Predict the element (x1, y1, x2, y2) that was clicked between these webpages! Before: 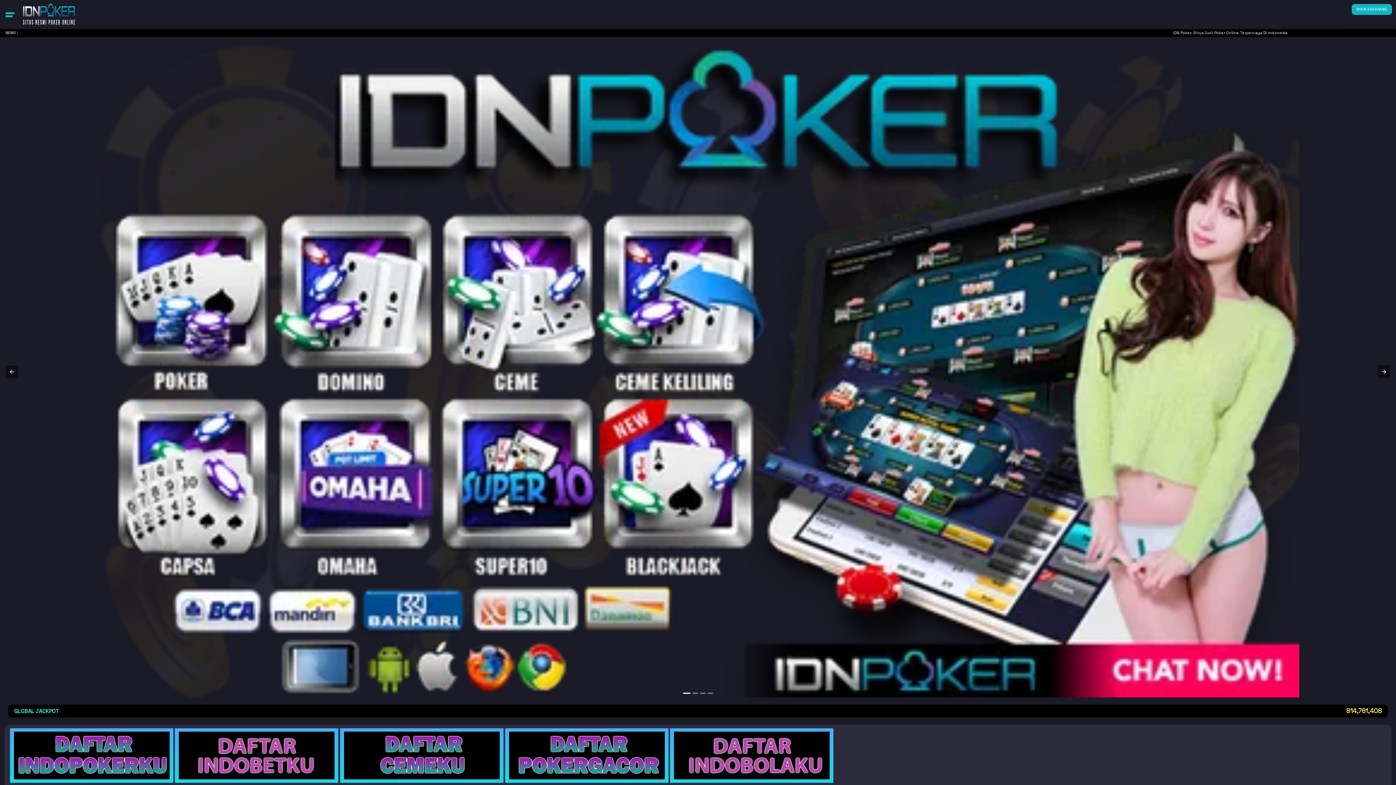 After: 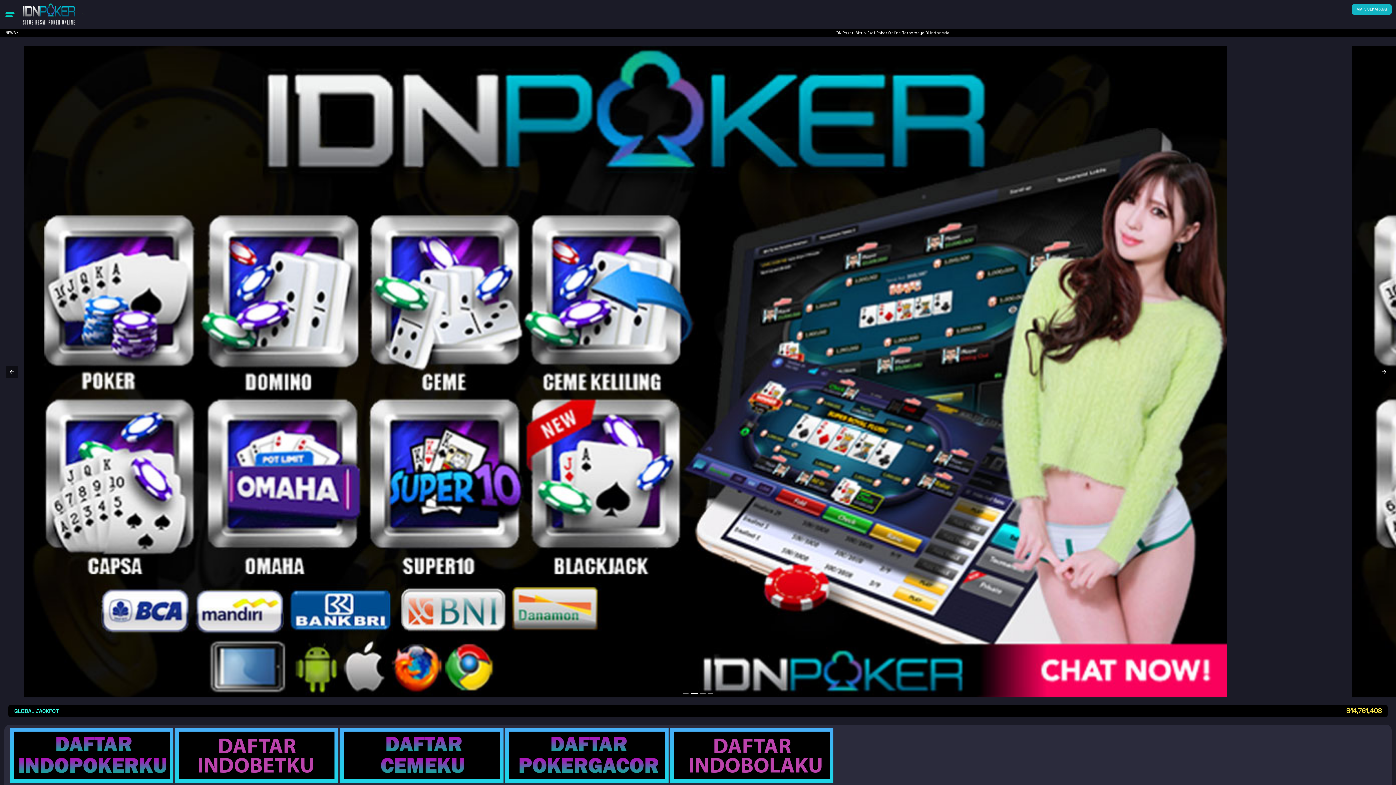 Action: bbox: (340, 777, 503, 785)